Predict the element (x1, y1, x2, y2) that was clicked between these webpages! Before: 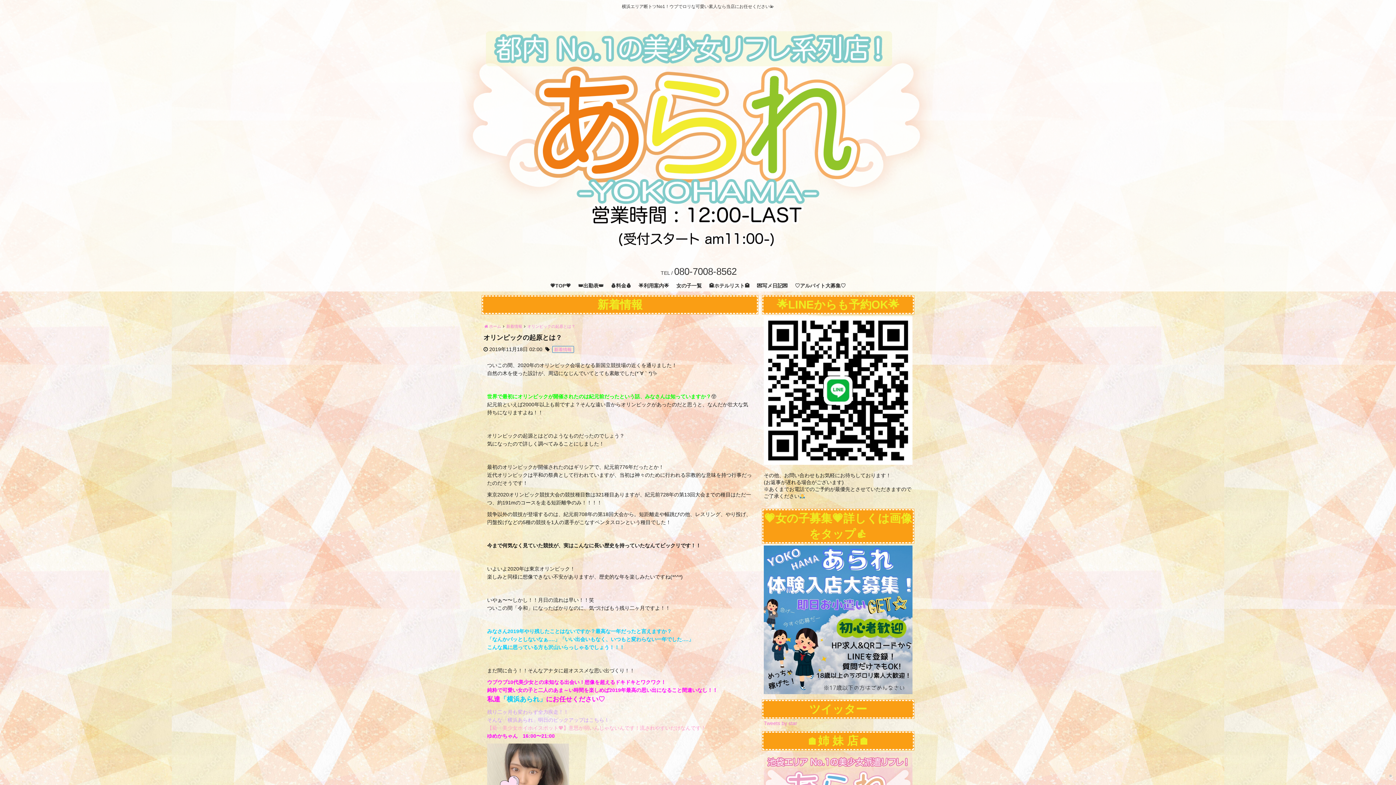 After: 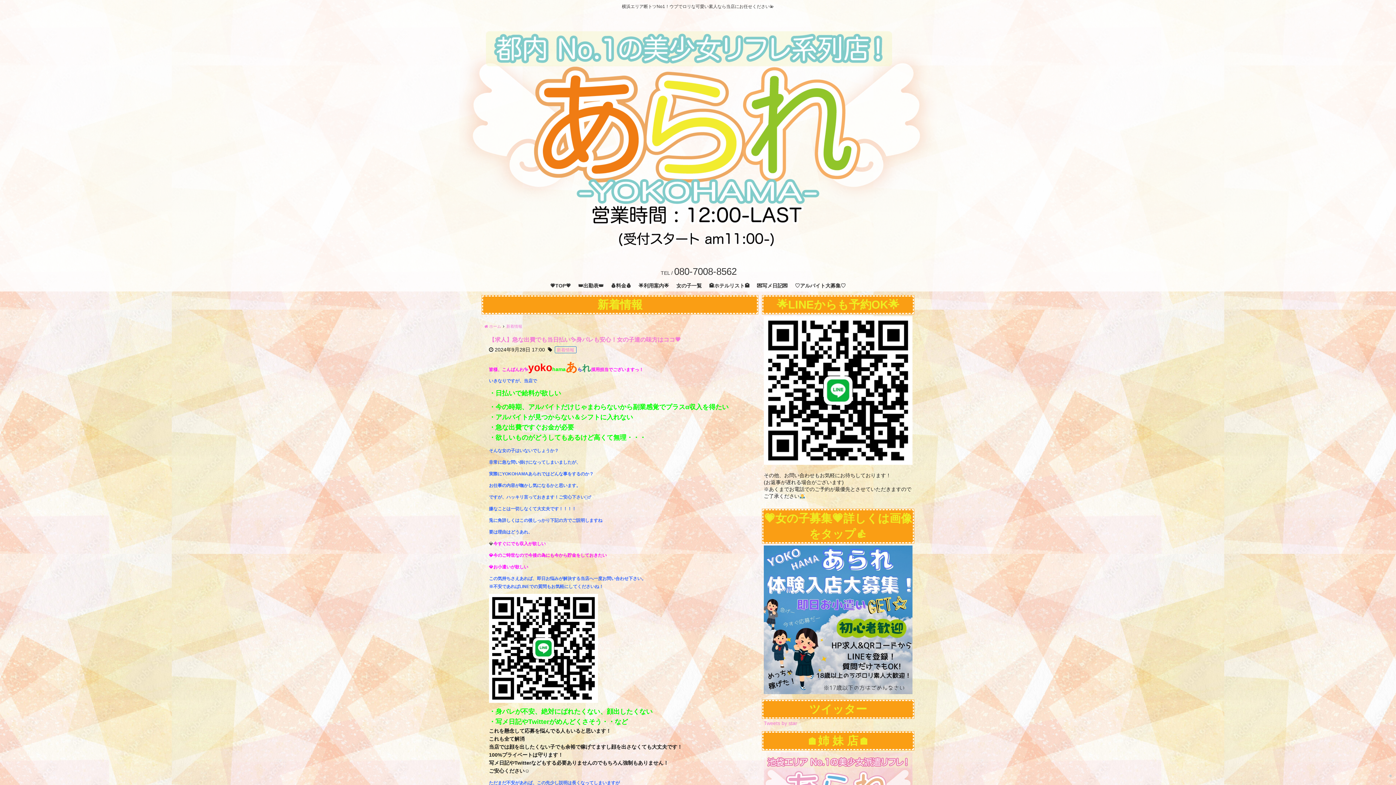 Action: label: 新着情報 bbox: (506, 324, 522, 328)